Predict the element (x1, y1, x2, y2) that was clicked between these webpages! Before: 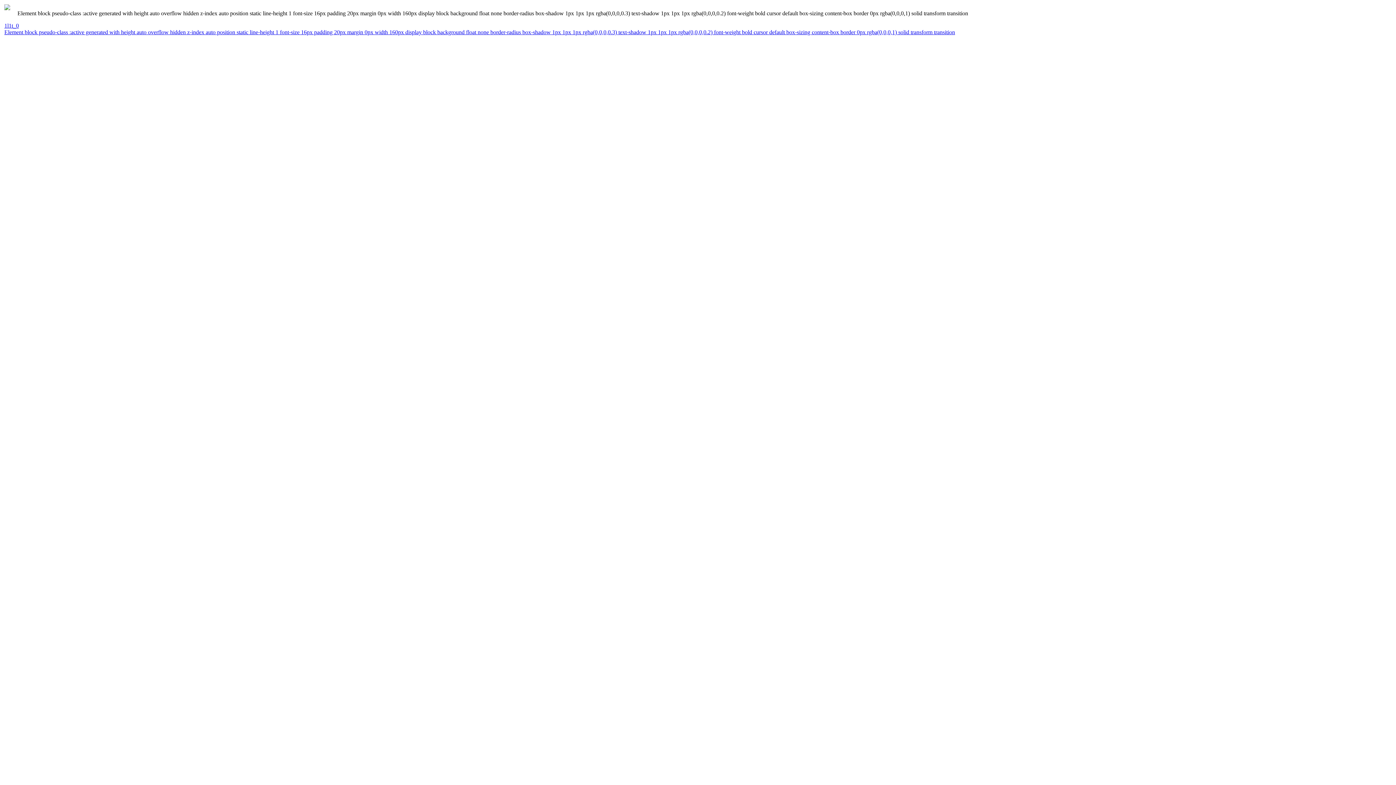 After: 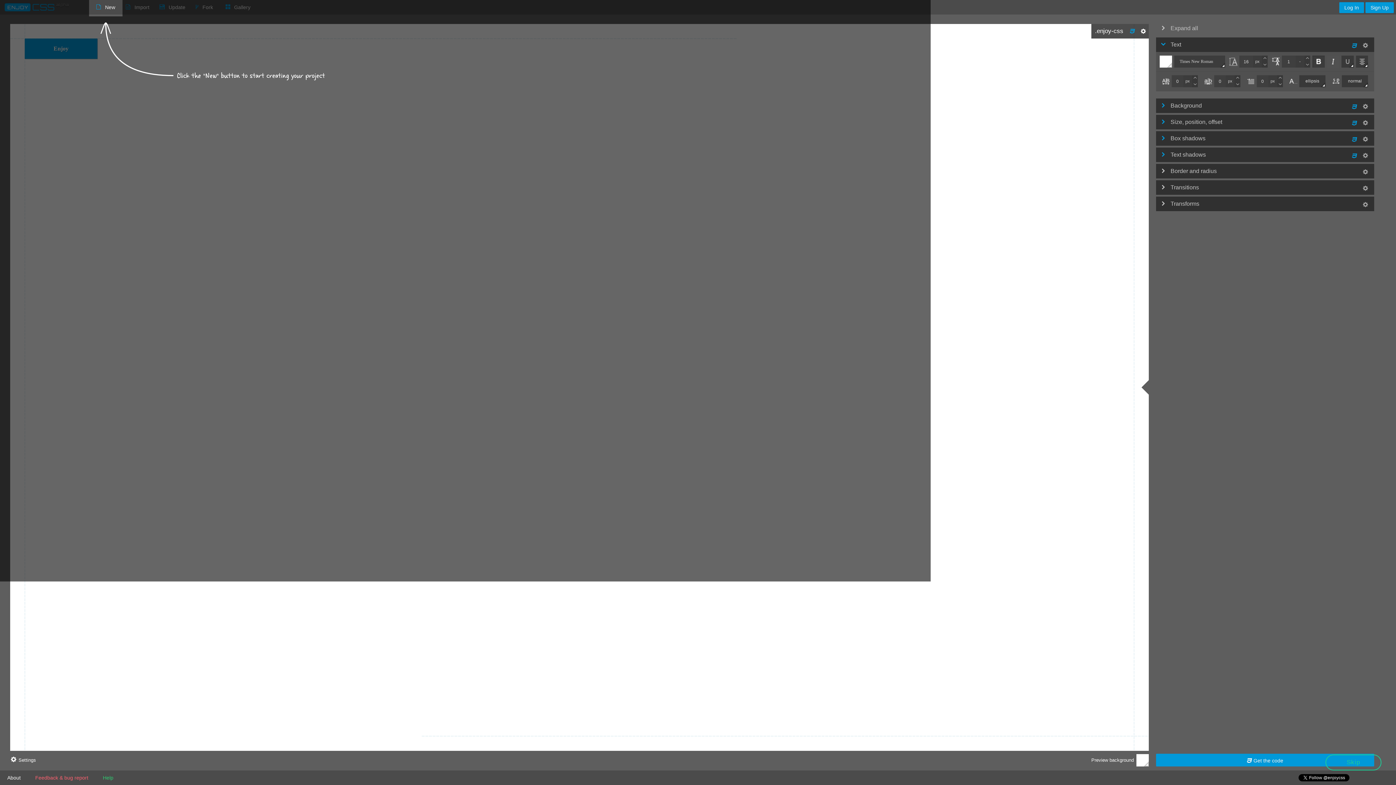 Action: label: 1l1t_0 bbox: (4, 22, 1393, 29)